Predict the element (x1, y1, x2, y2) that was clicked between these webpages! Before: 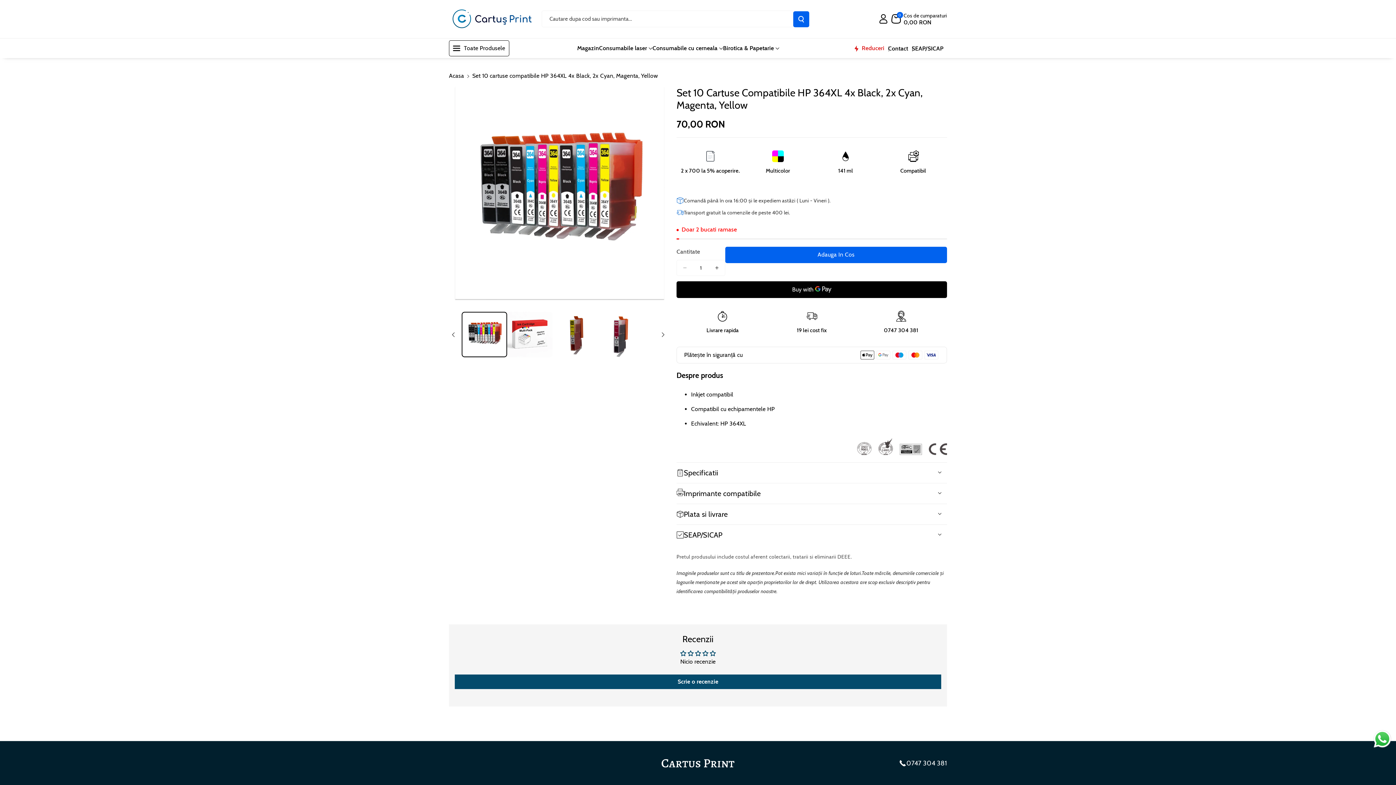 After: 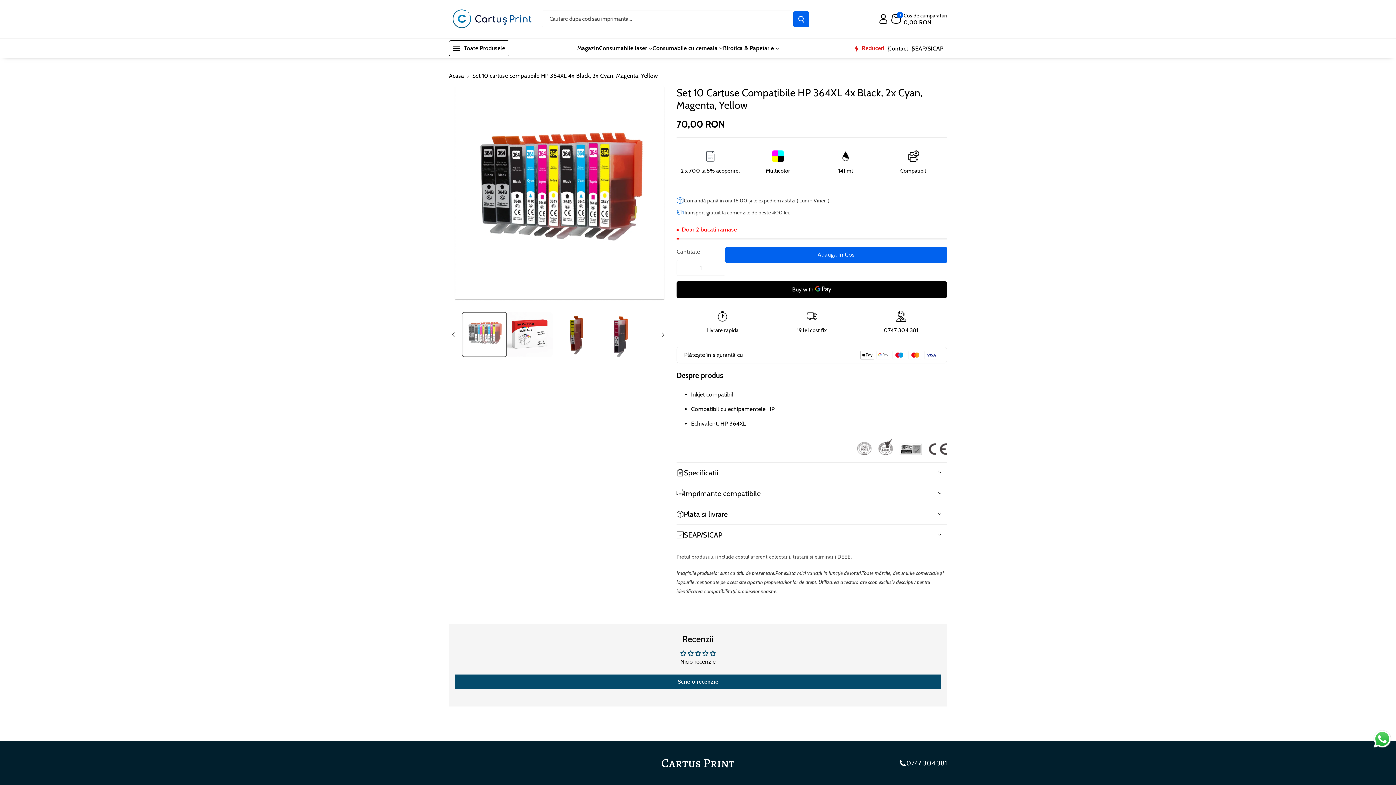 Action: label: Load image 1 in gallery view bbox: (461, 312, 507, 357)